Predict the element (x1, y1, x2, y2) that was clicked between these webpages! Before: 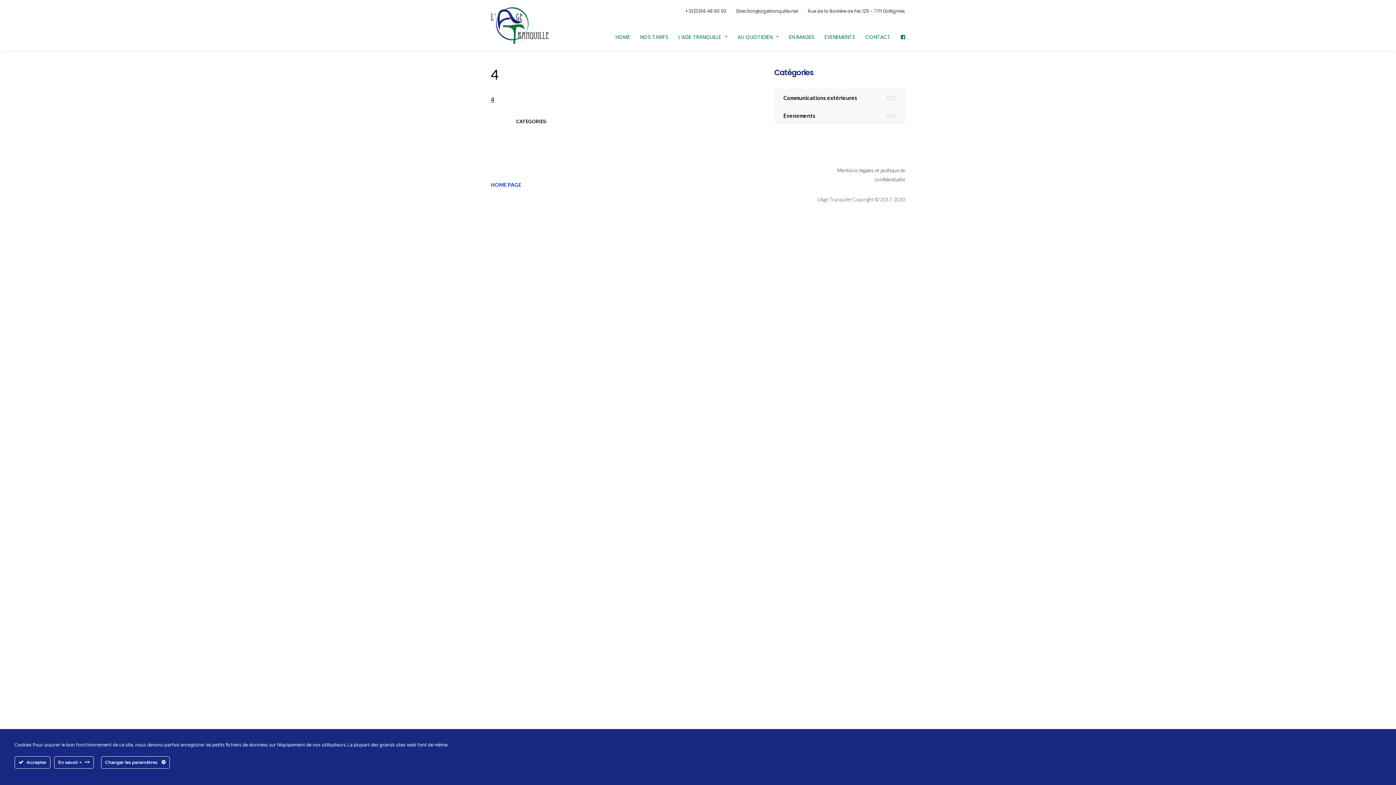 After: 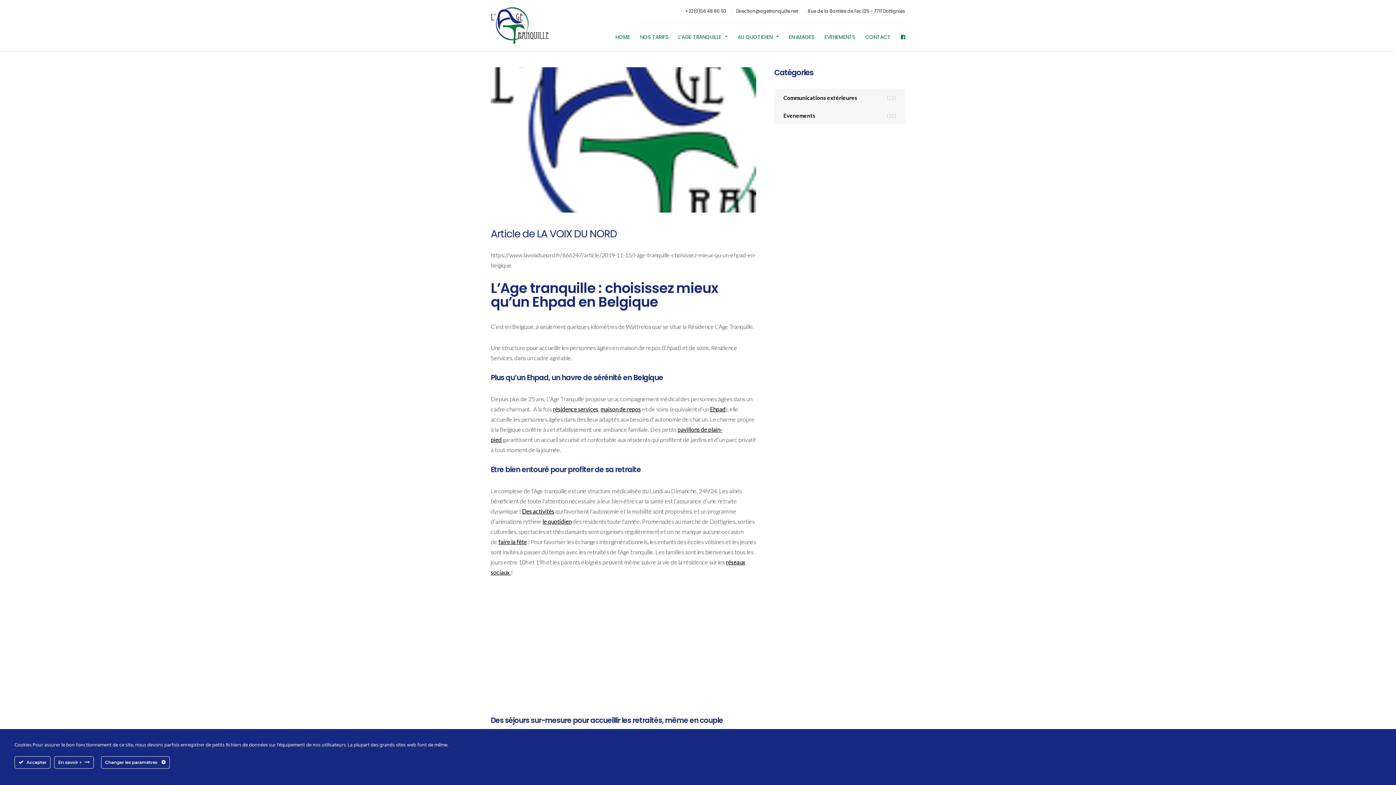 Action: label: Communications extérieures
(22) bbox: (774, 88, 905, 106)